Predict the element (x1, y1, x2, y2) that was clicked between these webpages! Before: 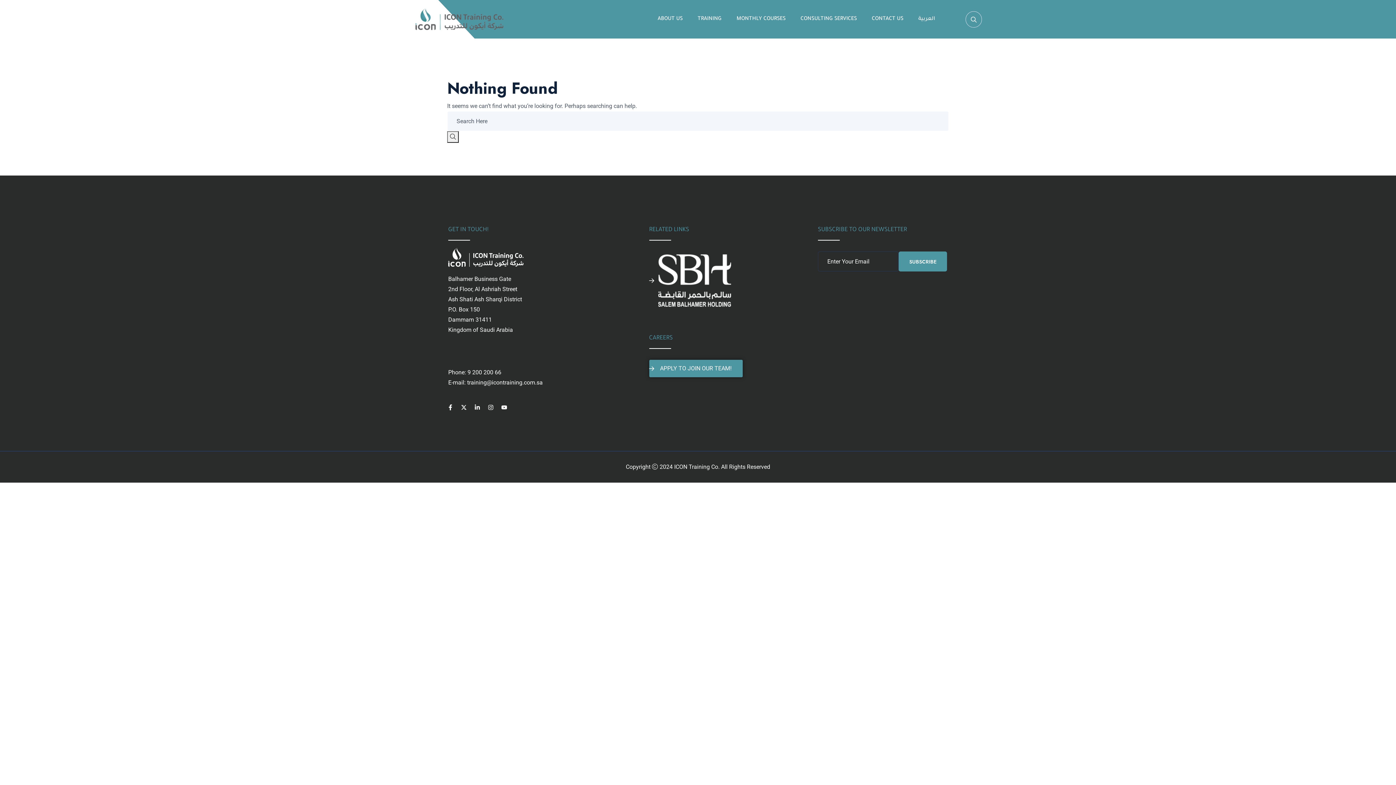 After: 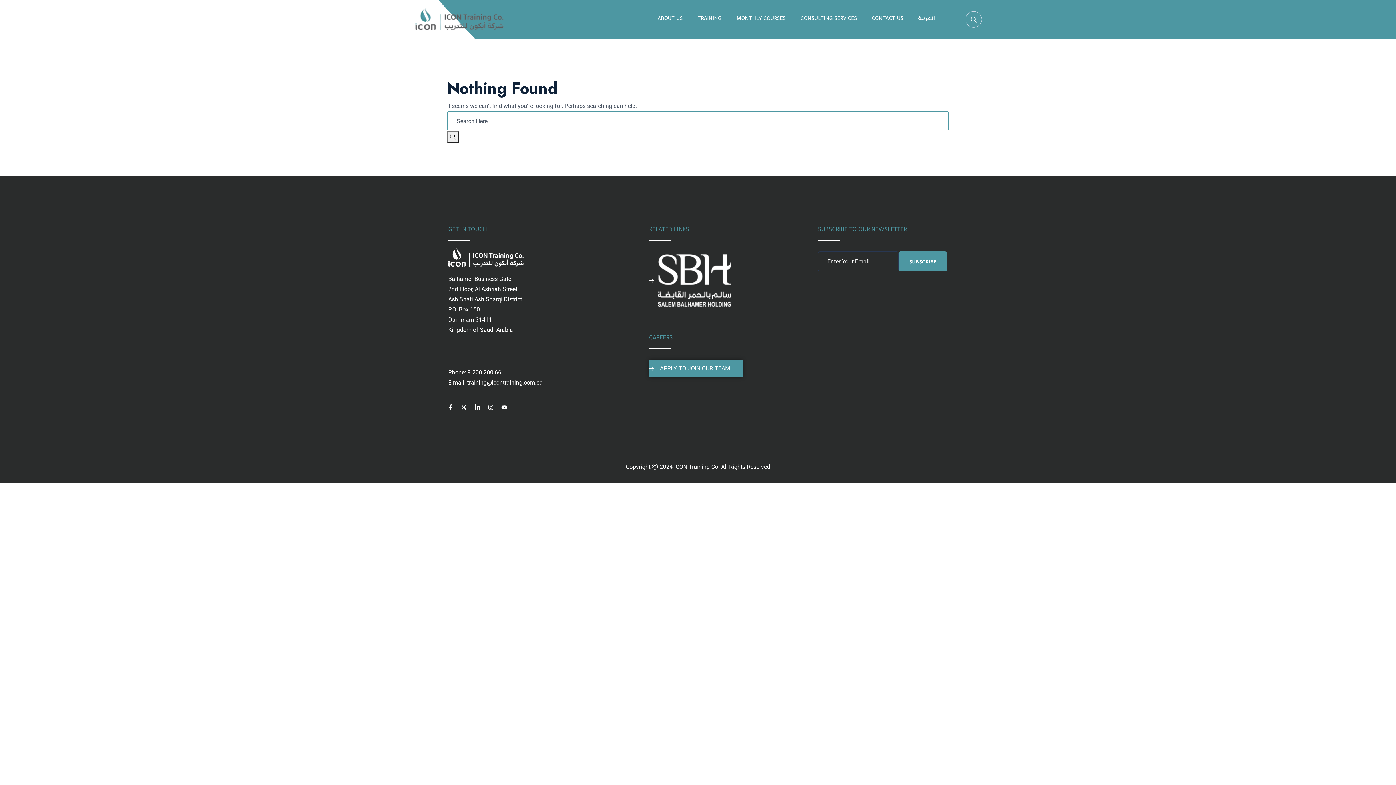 Action: bbox: (447, 131, 458, 142)